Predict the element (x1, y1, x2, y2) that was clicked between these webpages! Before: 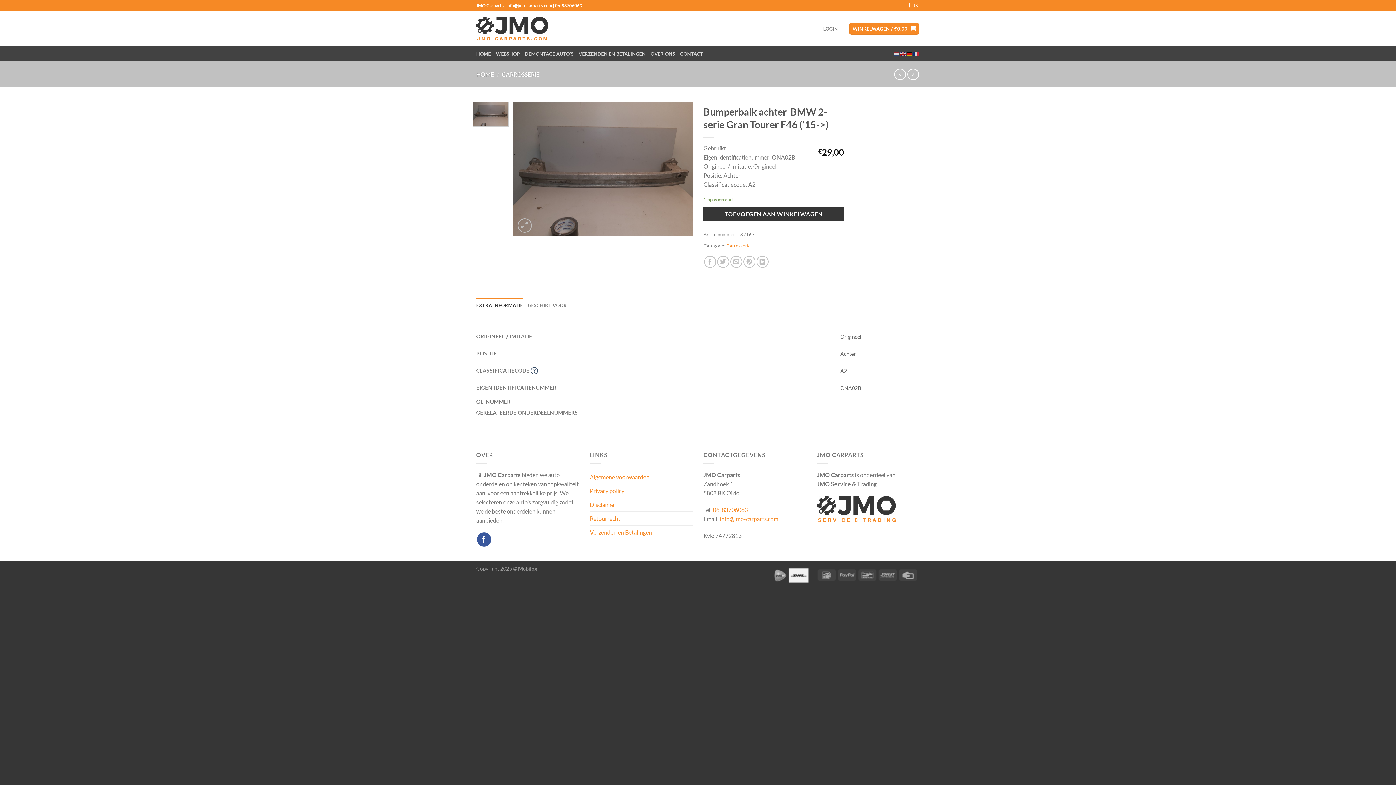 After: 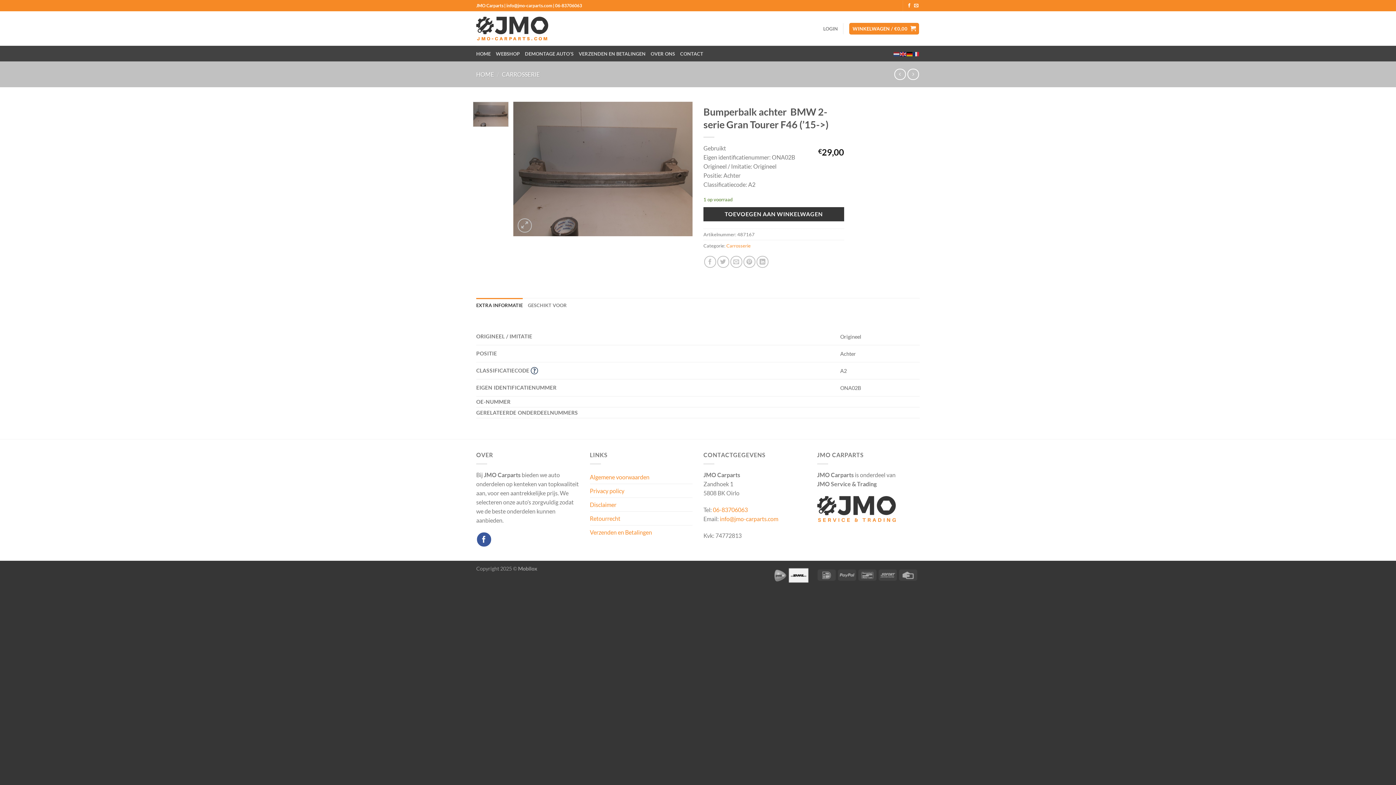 Action: bbox: (900, 50, 906, 56)